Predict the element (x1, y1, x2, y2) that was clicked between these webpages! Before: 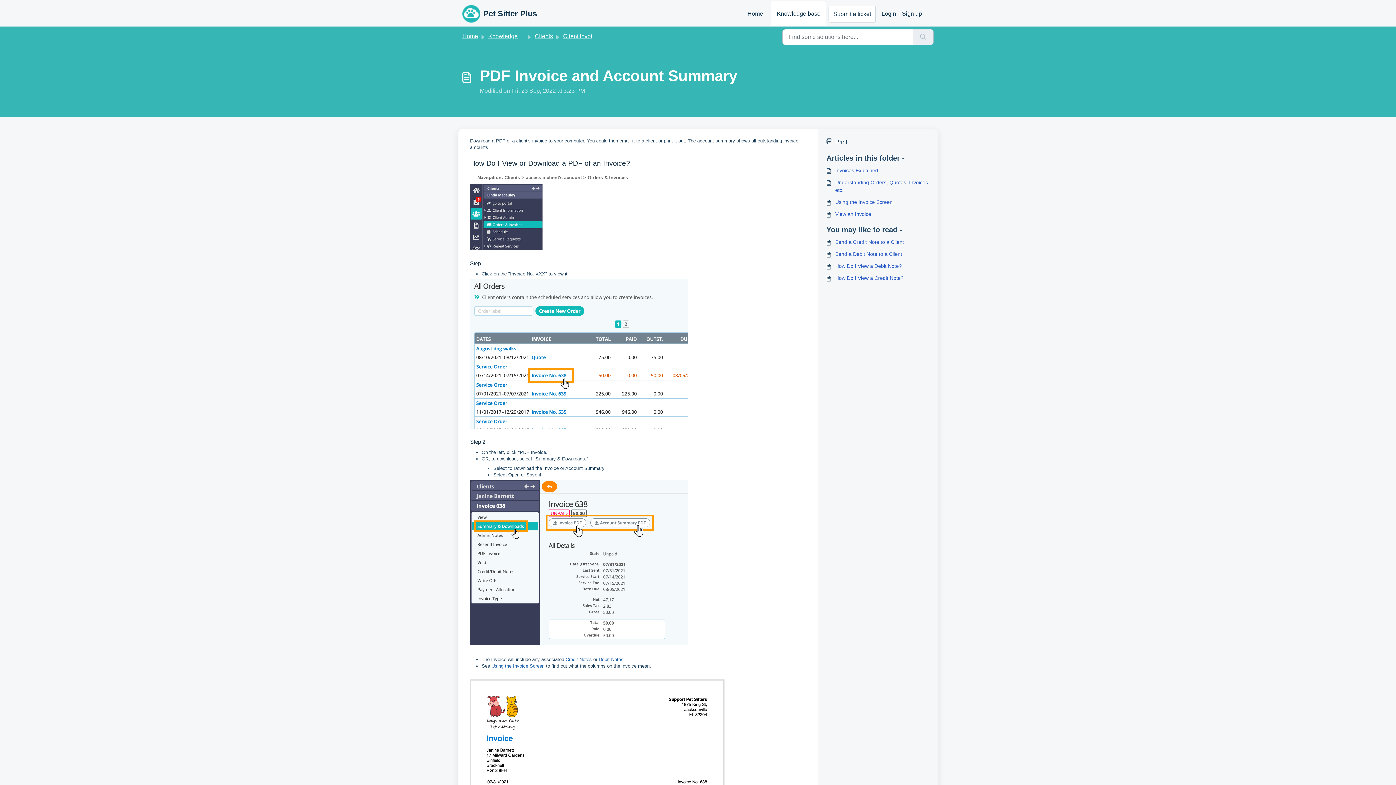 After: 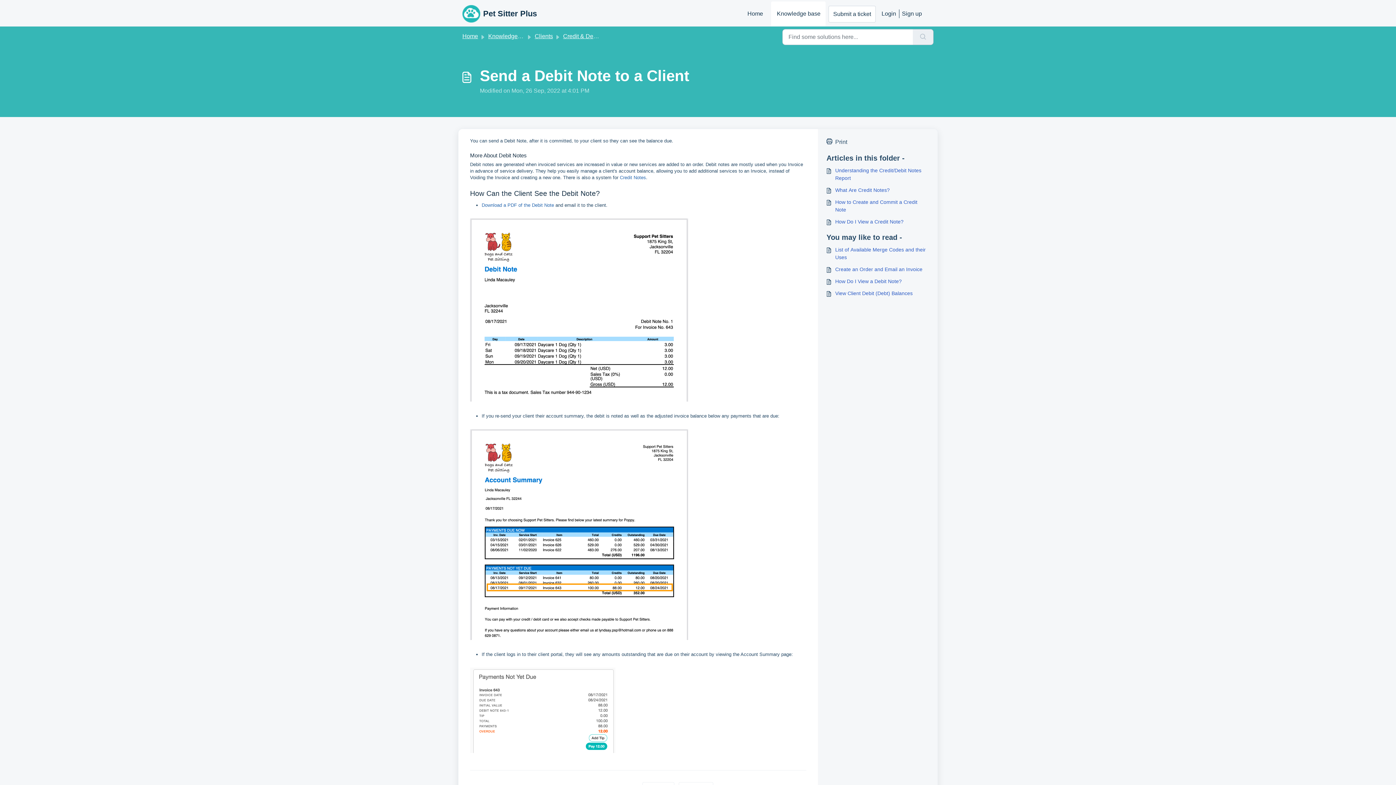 Action: label: Send a Debit Note to a Client bbox: (826, 250, 929, 258)